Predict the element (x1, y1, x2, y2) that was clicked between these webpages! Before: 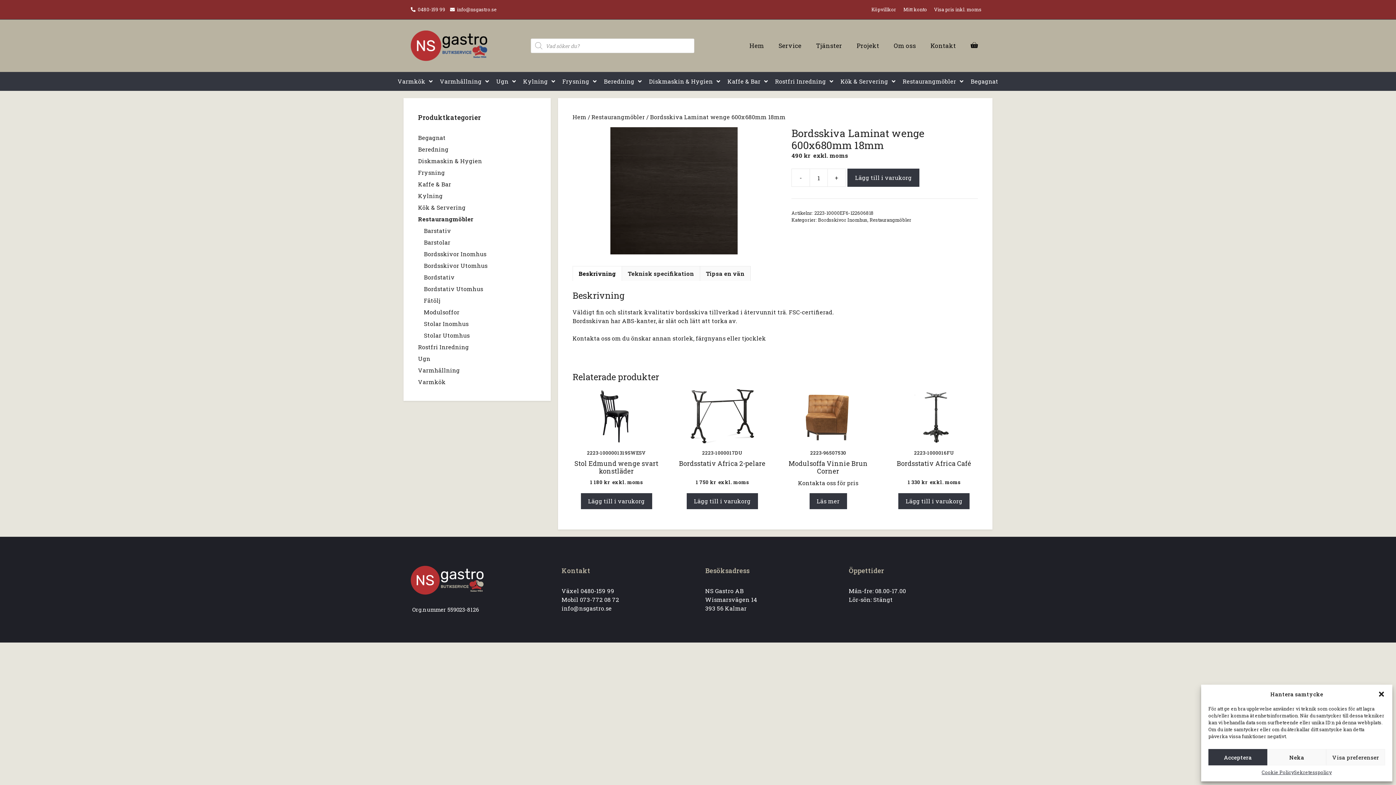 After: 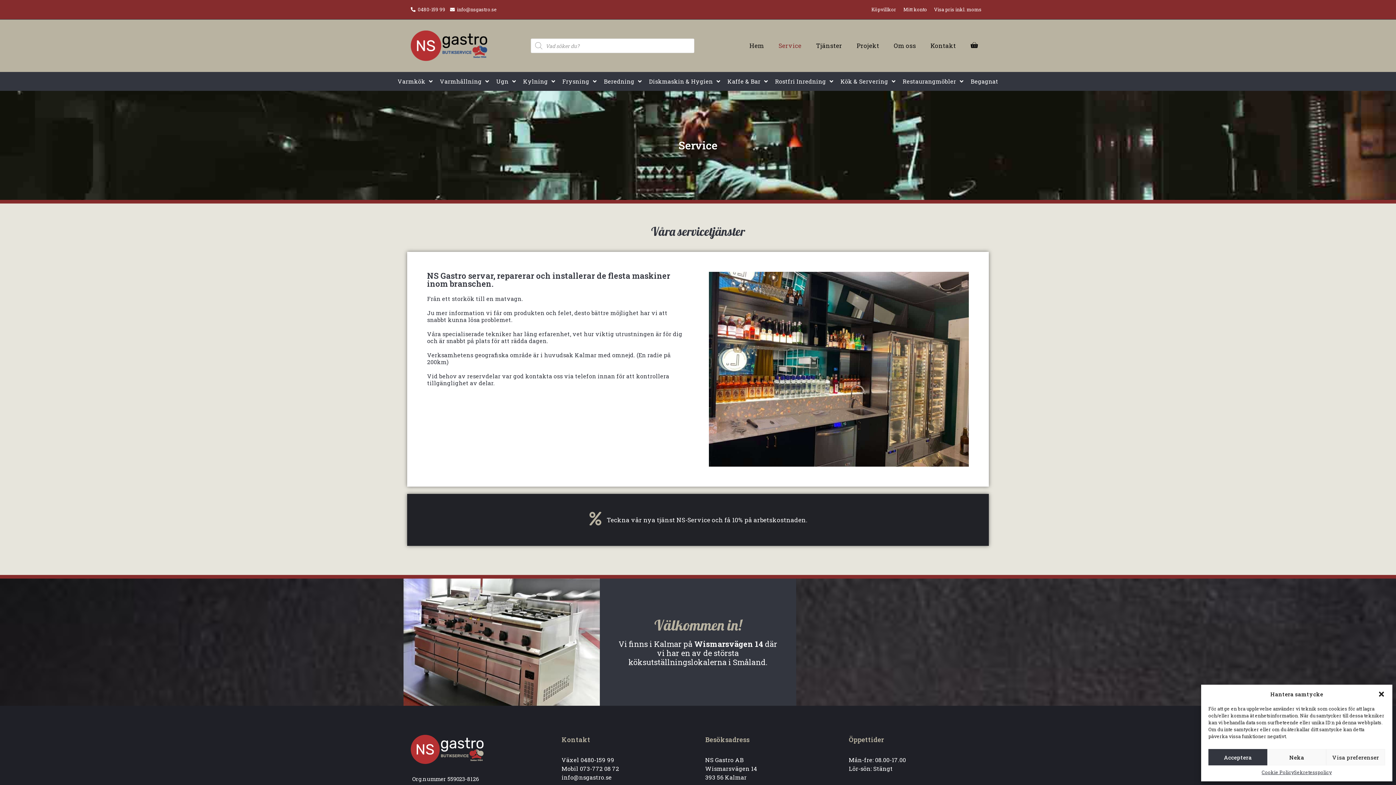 Action: bbox: (771, 34, 808, 56) label: Service